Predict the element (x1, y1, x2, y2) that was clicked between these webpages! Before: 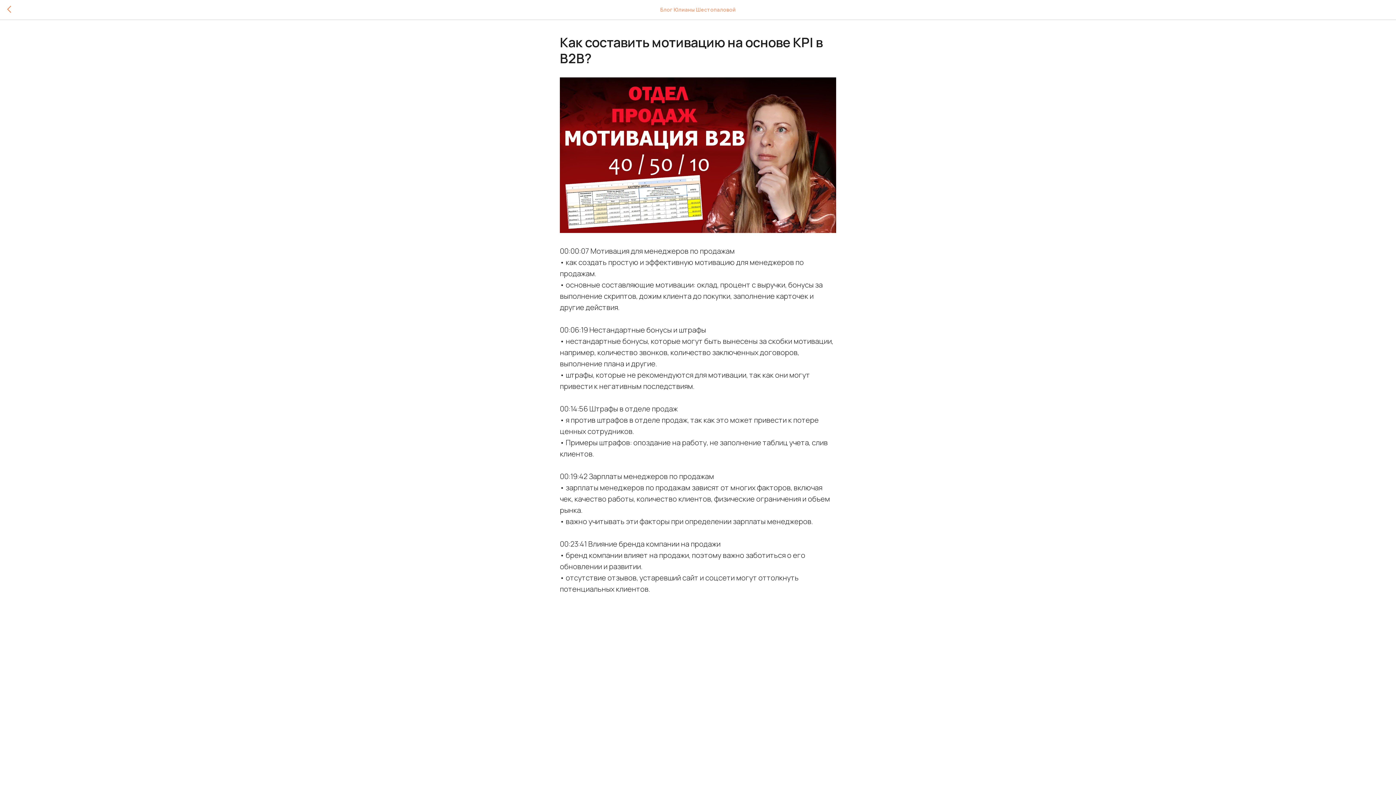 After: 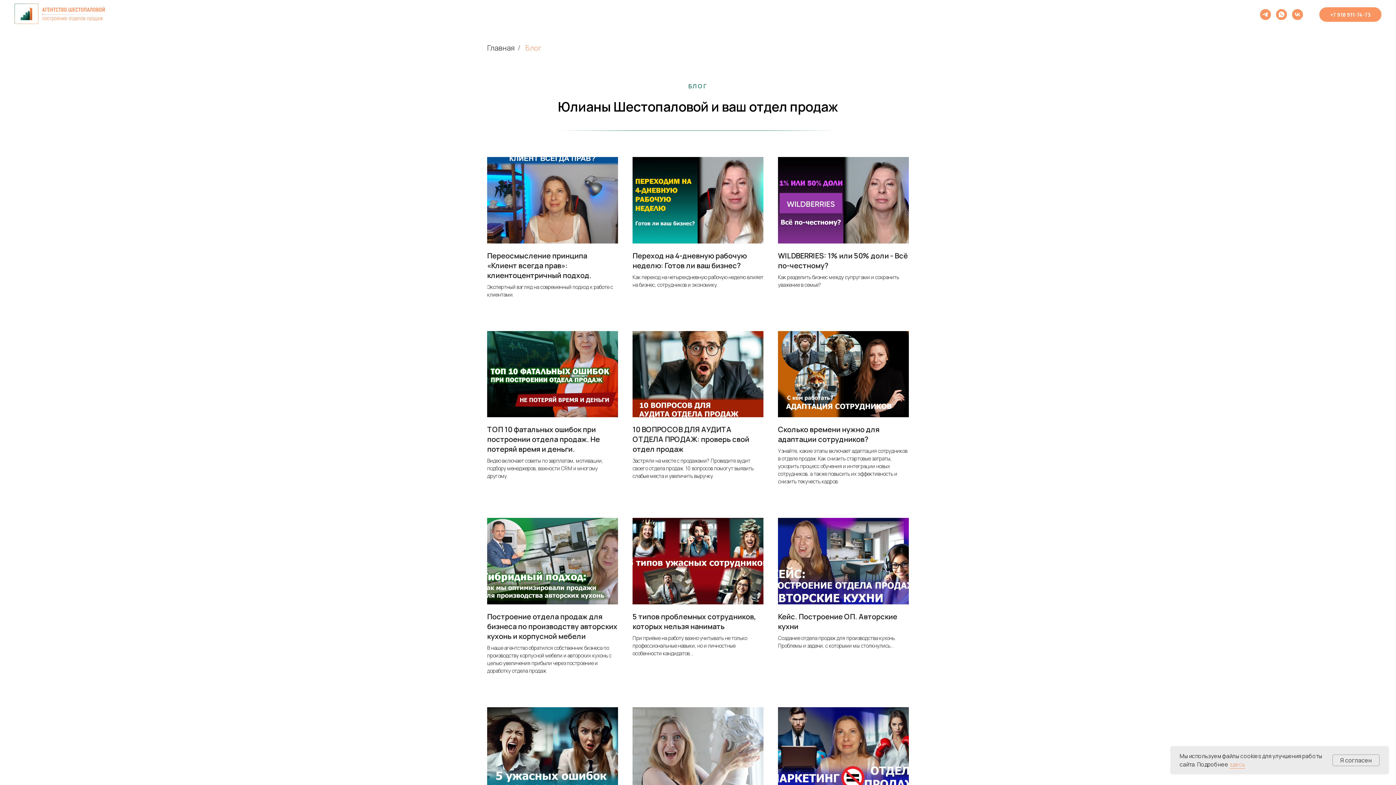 Action: bbox: (7, 5, 15, 14)